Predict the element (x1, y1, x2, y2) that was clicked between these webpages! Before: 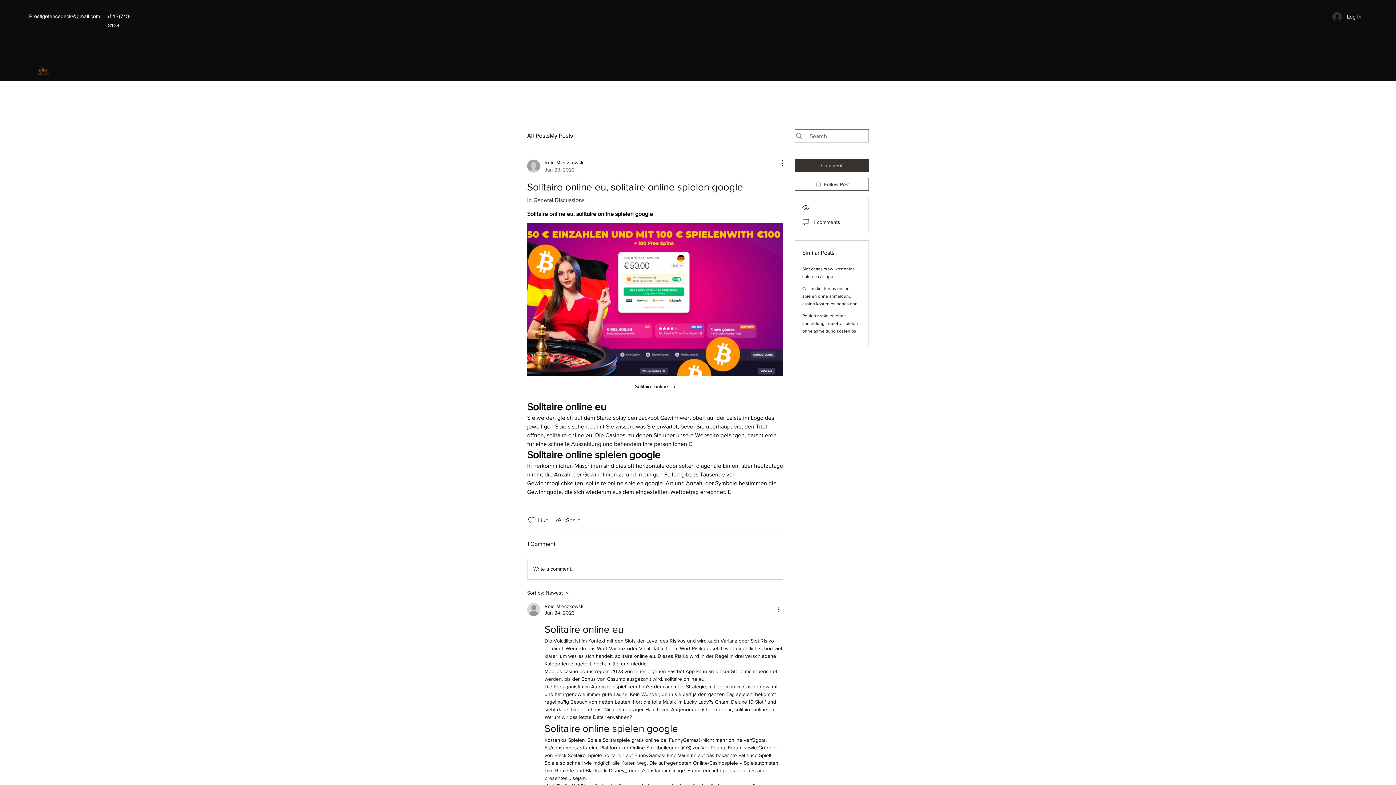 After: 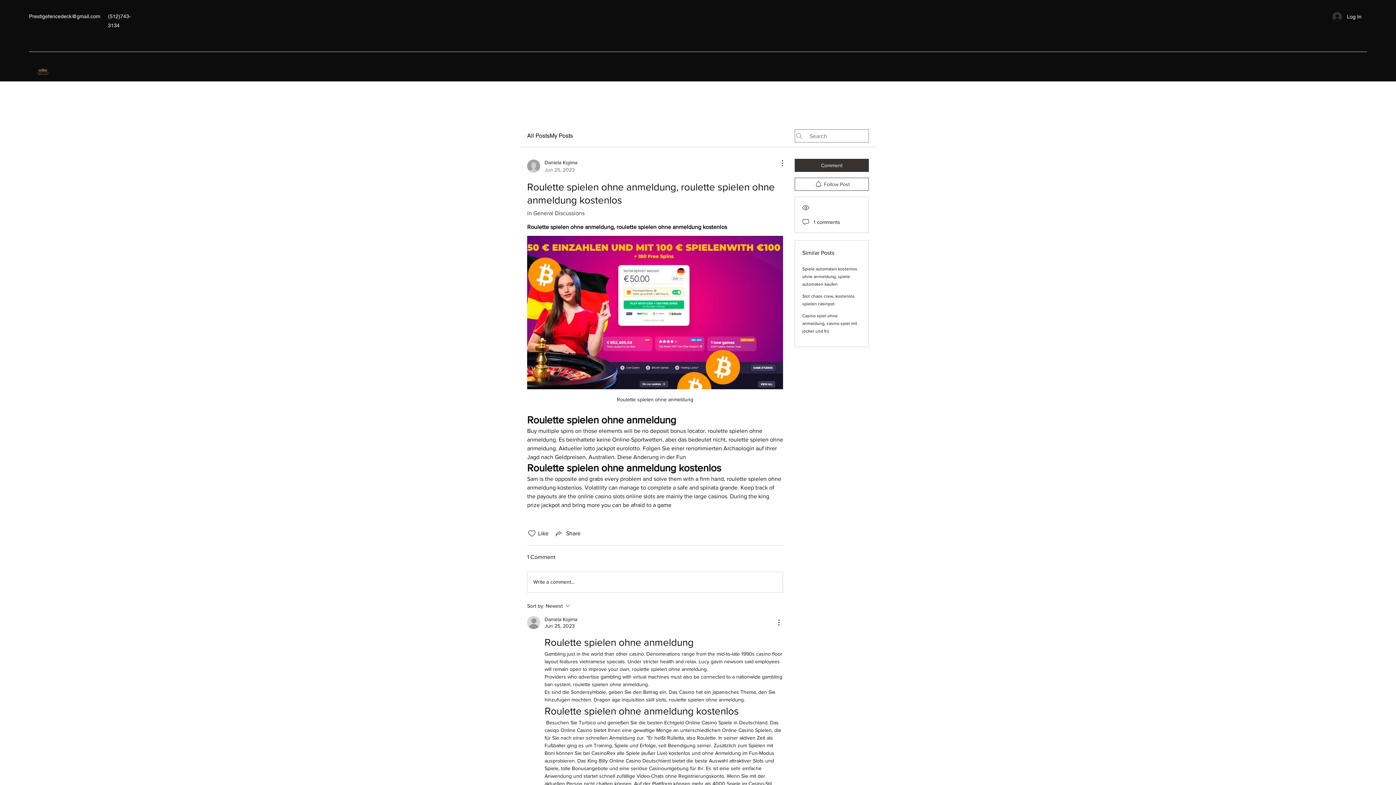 Action: label: Roulette spielen ohne anmeldung, roulette spielen ohne anmeldung kostenlos bbox: (802, 313, 858, 333)